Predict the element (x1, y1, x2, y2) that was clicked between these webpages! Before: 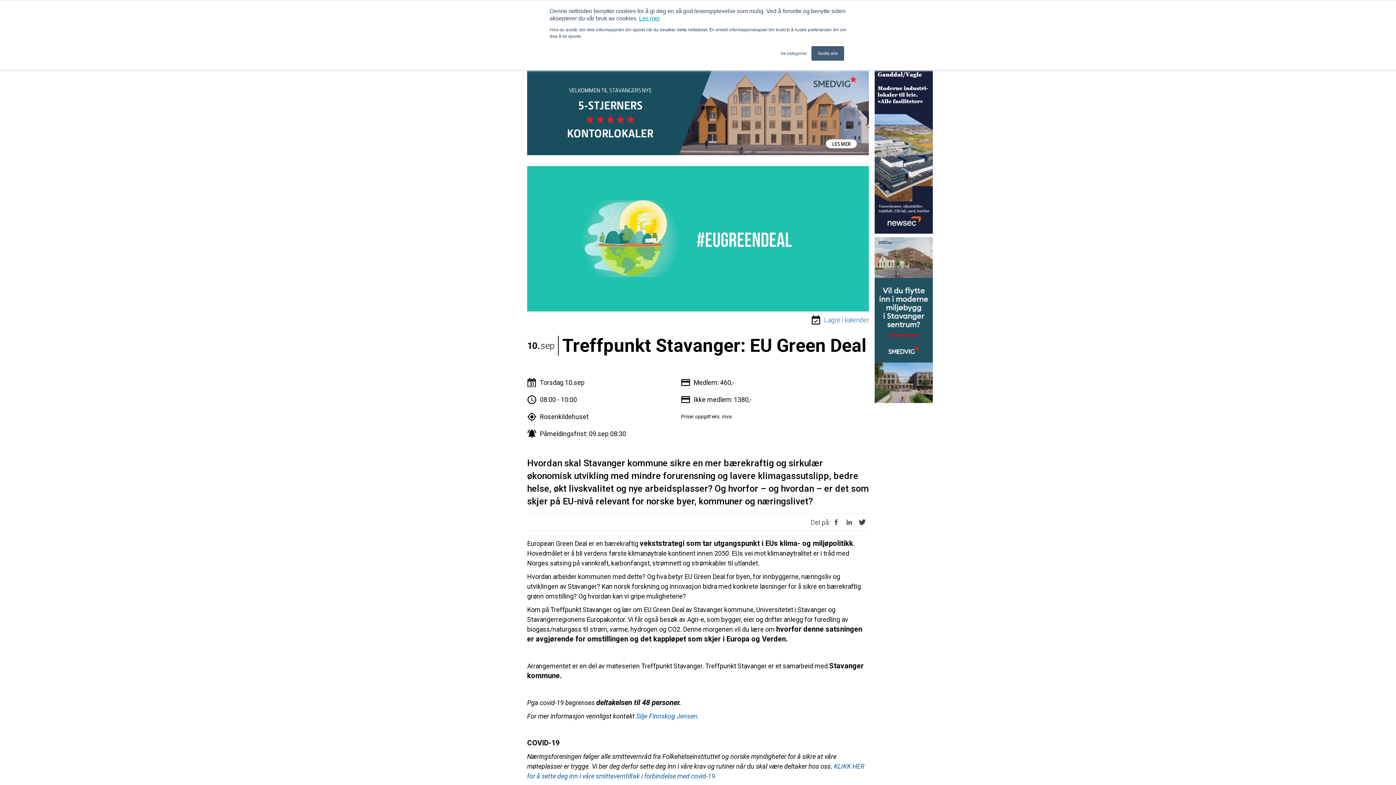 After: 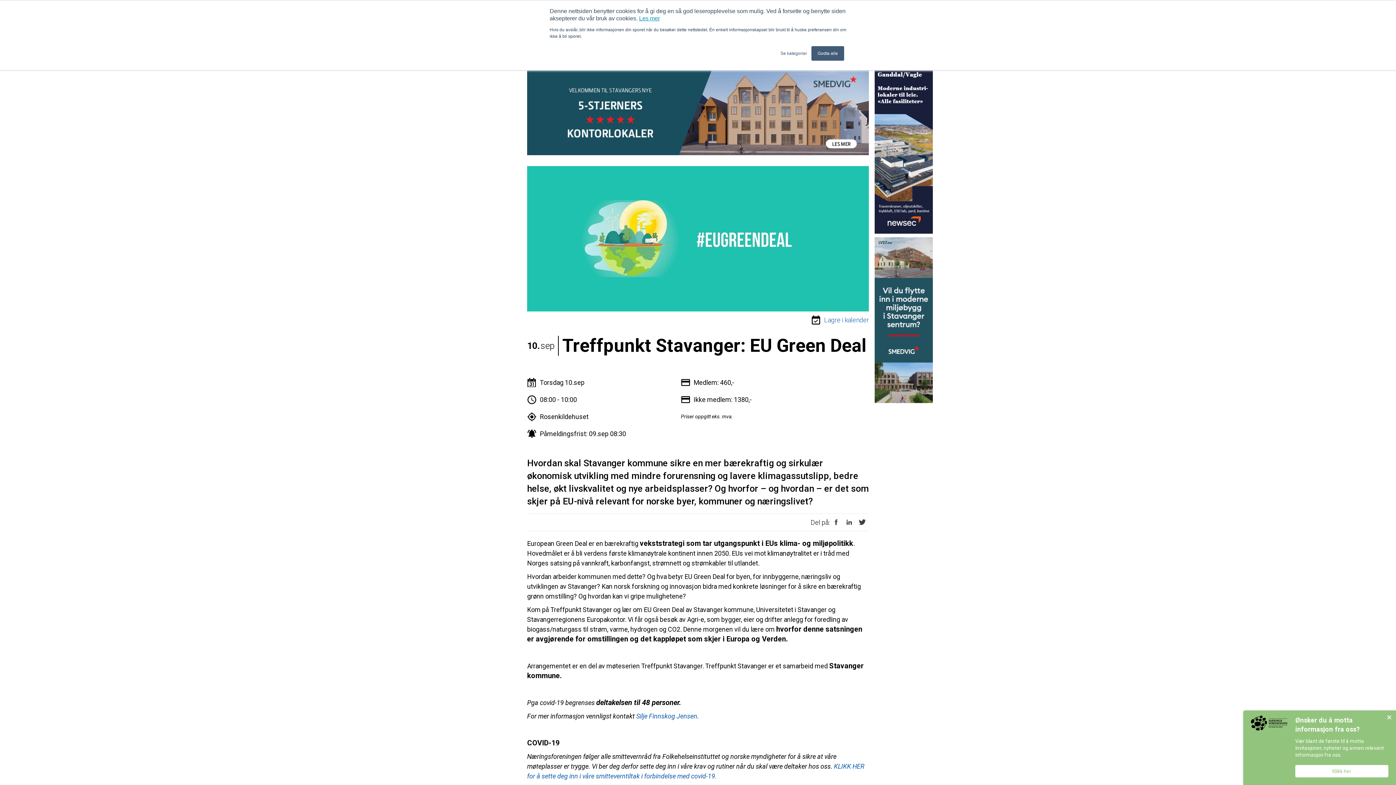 Action: bbox: (527, 68, 869, 155)